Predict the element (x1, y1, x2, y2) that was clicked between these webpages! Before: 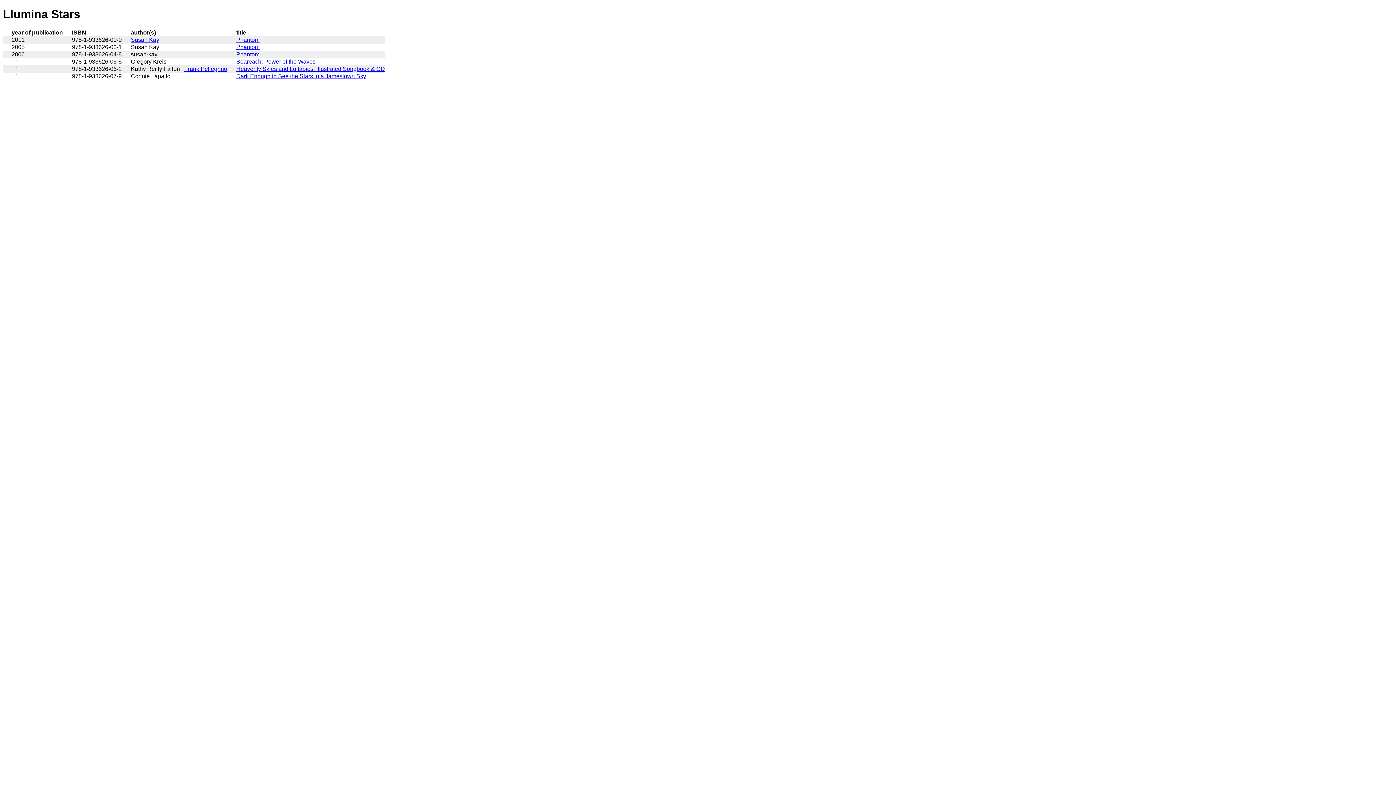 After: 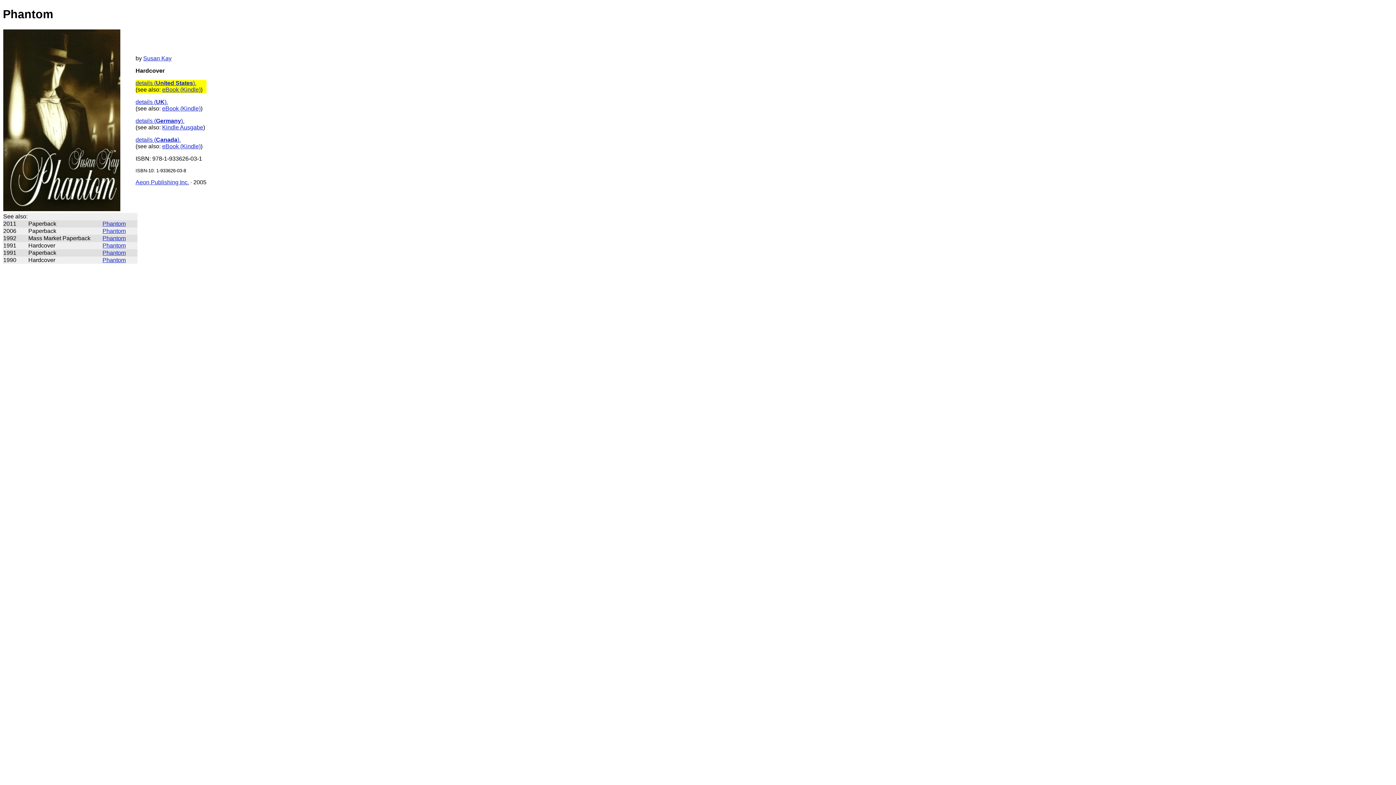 Action: bbox: (236, 43, 259, 50) label: Phantom